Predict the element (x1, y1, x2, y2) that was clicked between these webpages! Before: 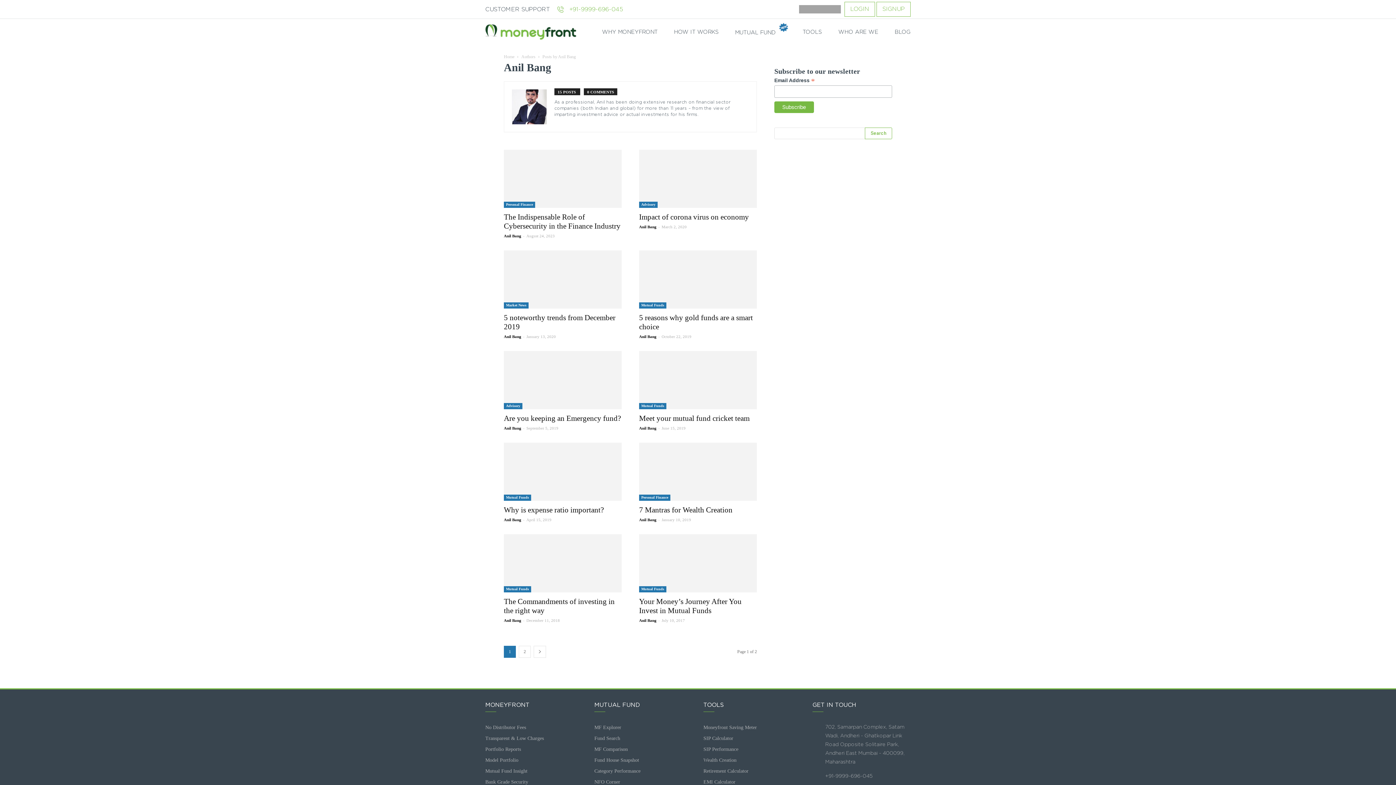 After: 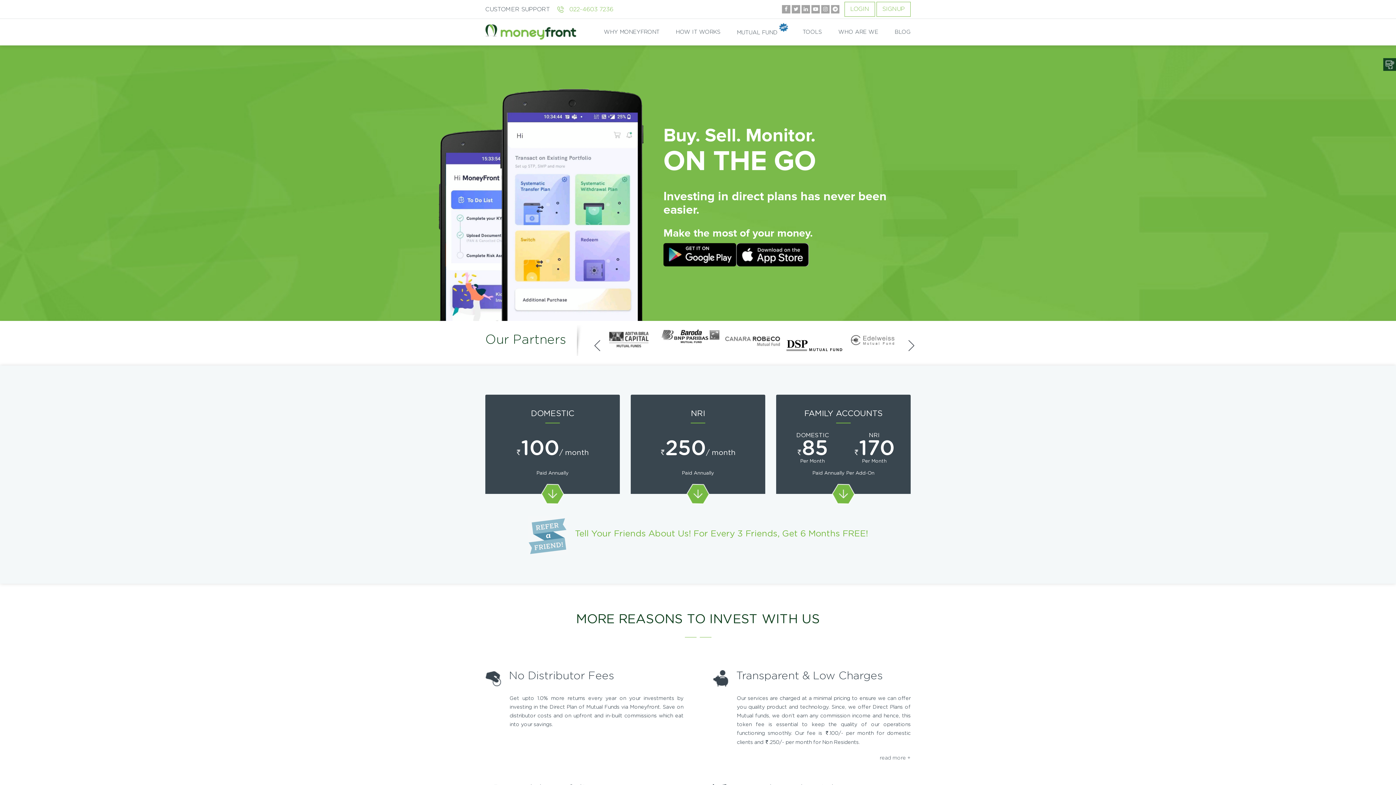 Action: bbox: (485, 28, 576, 34)